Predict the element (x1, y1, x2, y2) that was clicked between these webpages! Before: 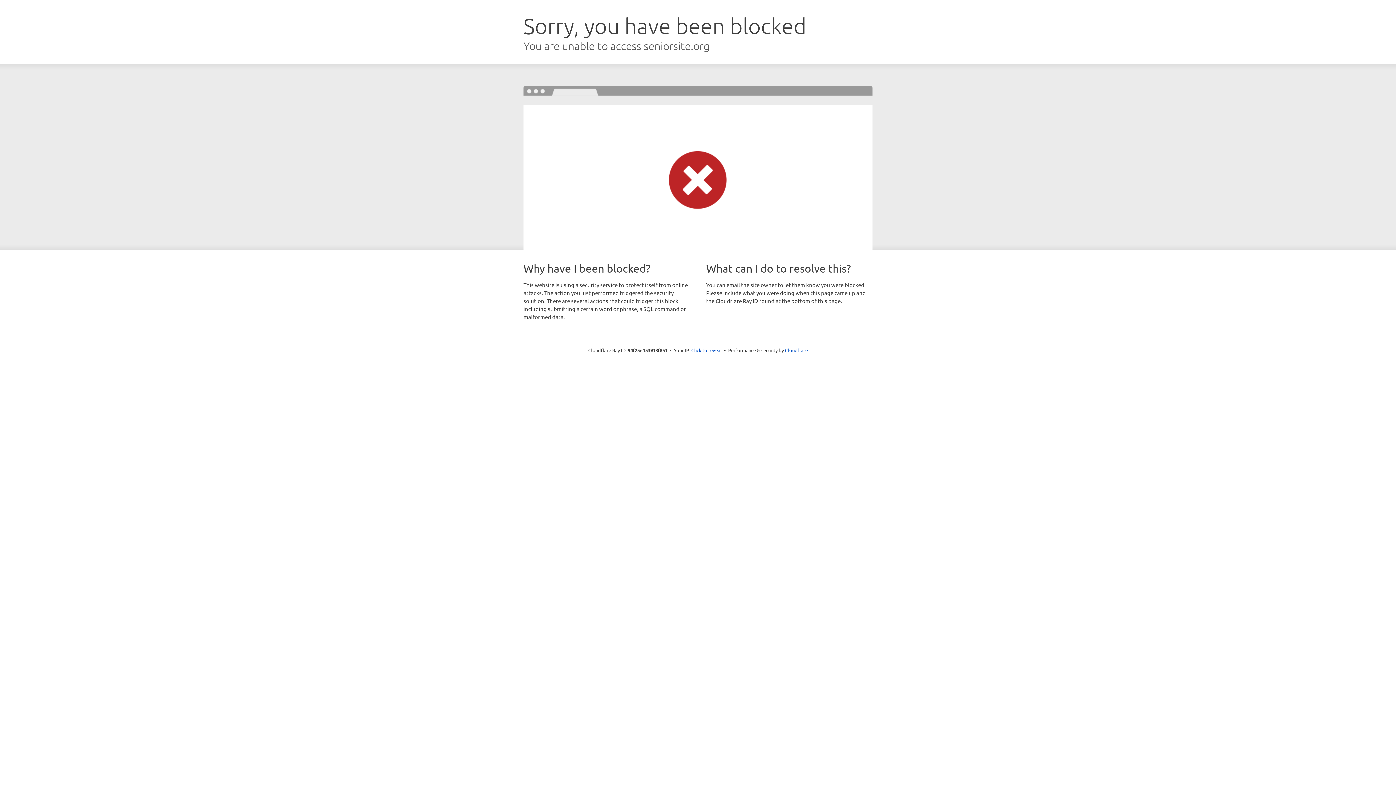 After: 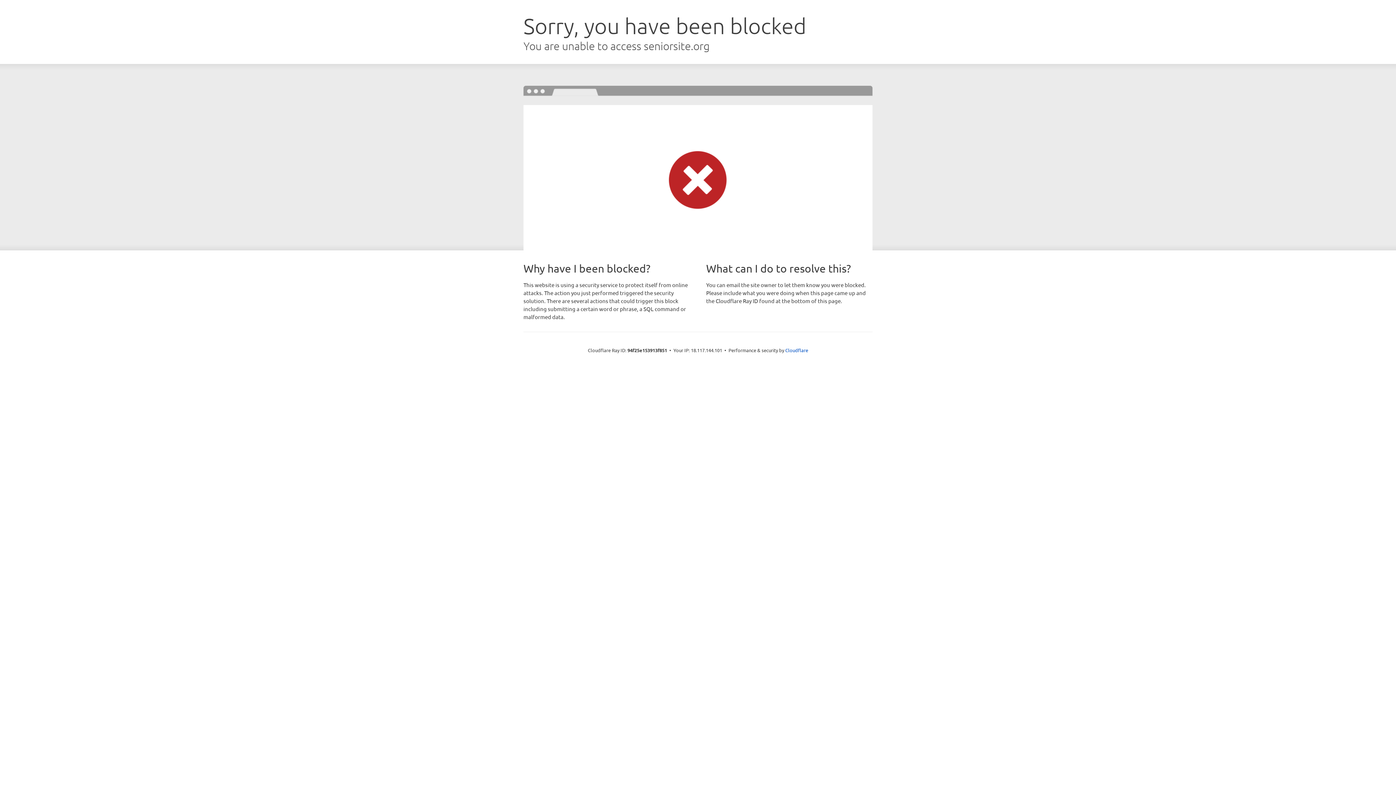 Action: bbox: (691, 346, 722, 353) label: Click to reveal